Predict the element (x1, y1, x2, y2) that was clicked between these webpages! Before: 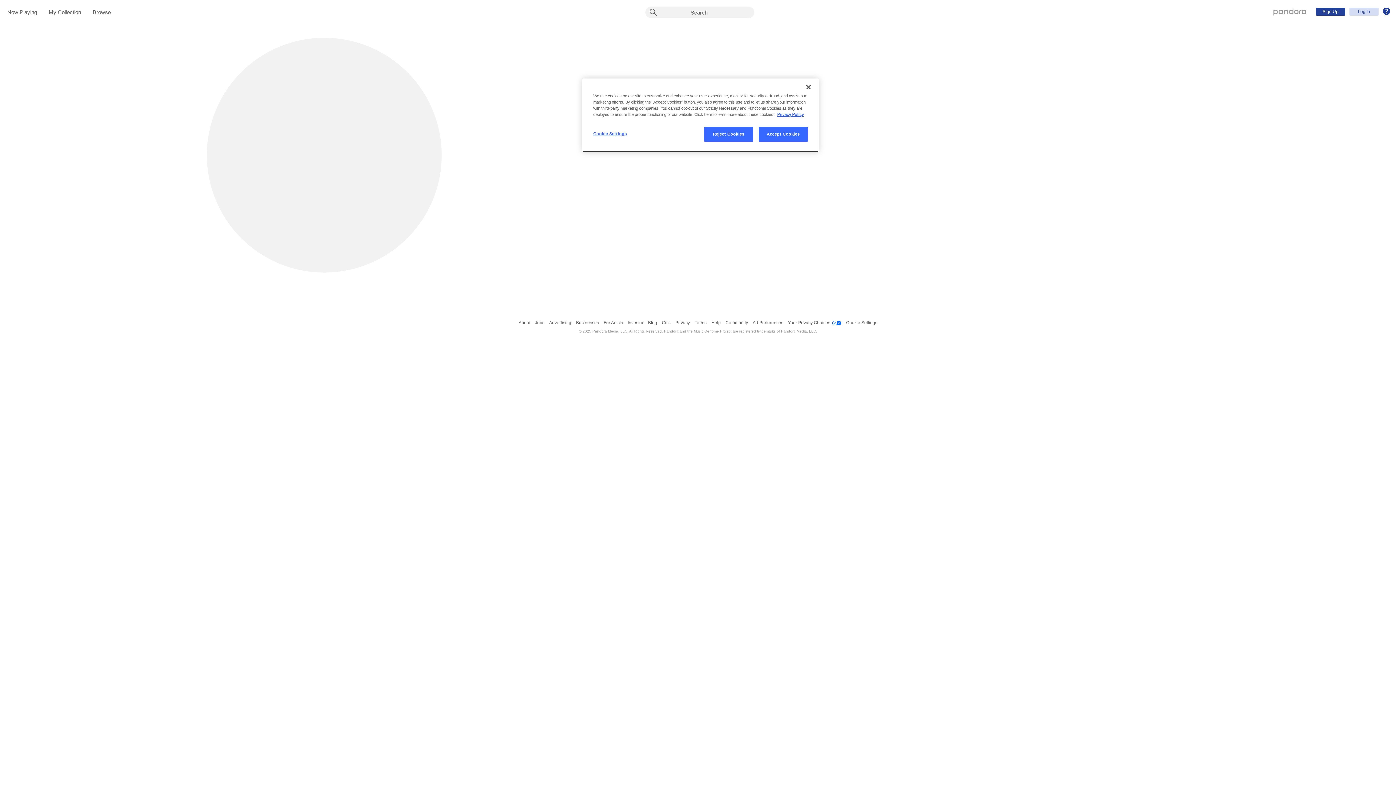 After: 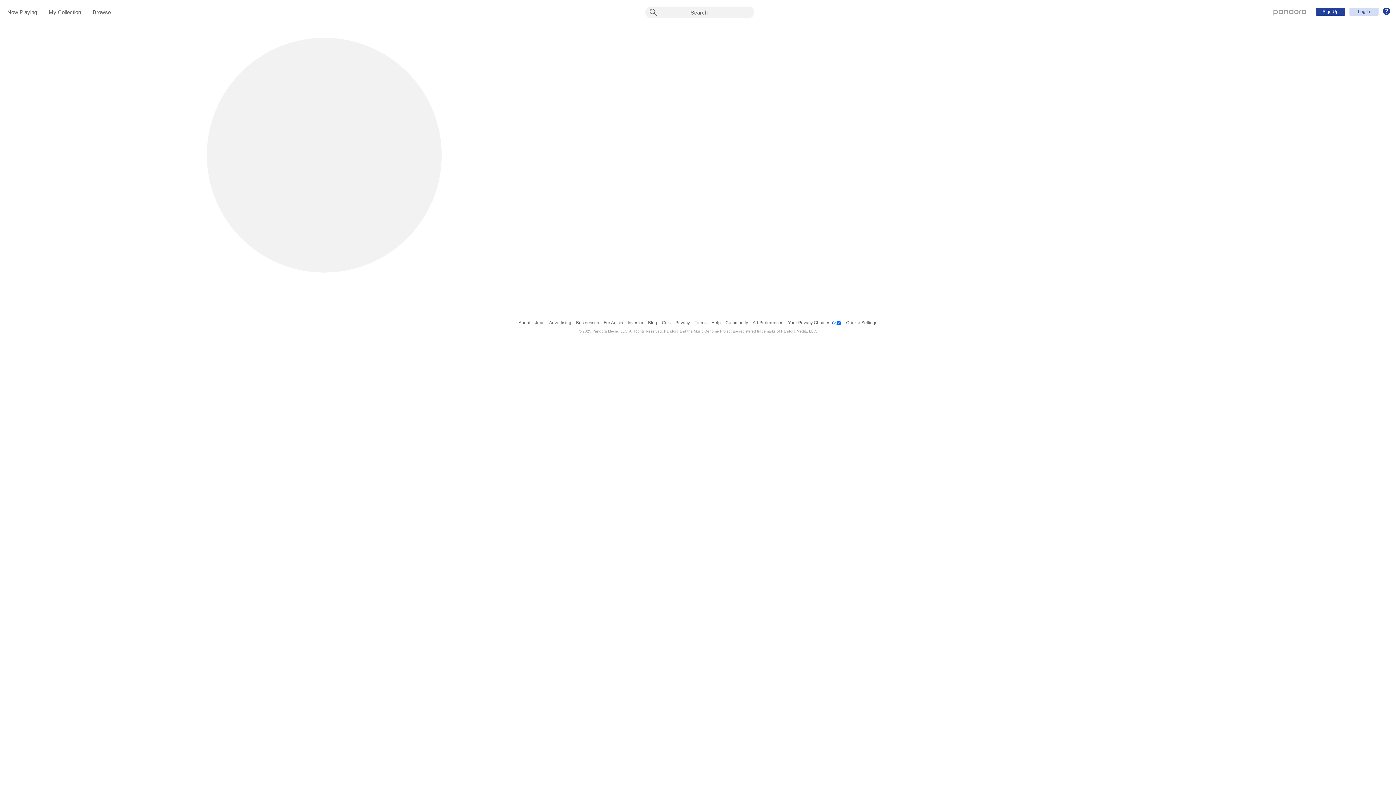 Action: bbox: (800, 79, 816, 95) label: Close